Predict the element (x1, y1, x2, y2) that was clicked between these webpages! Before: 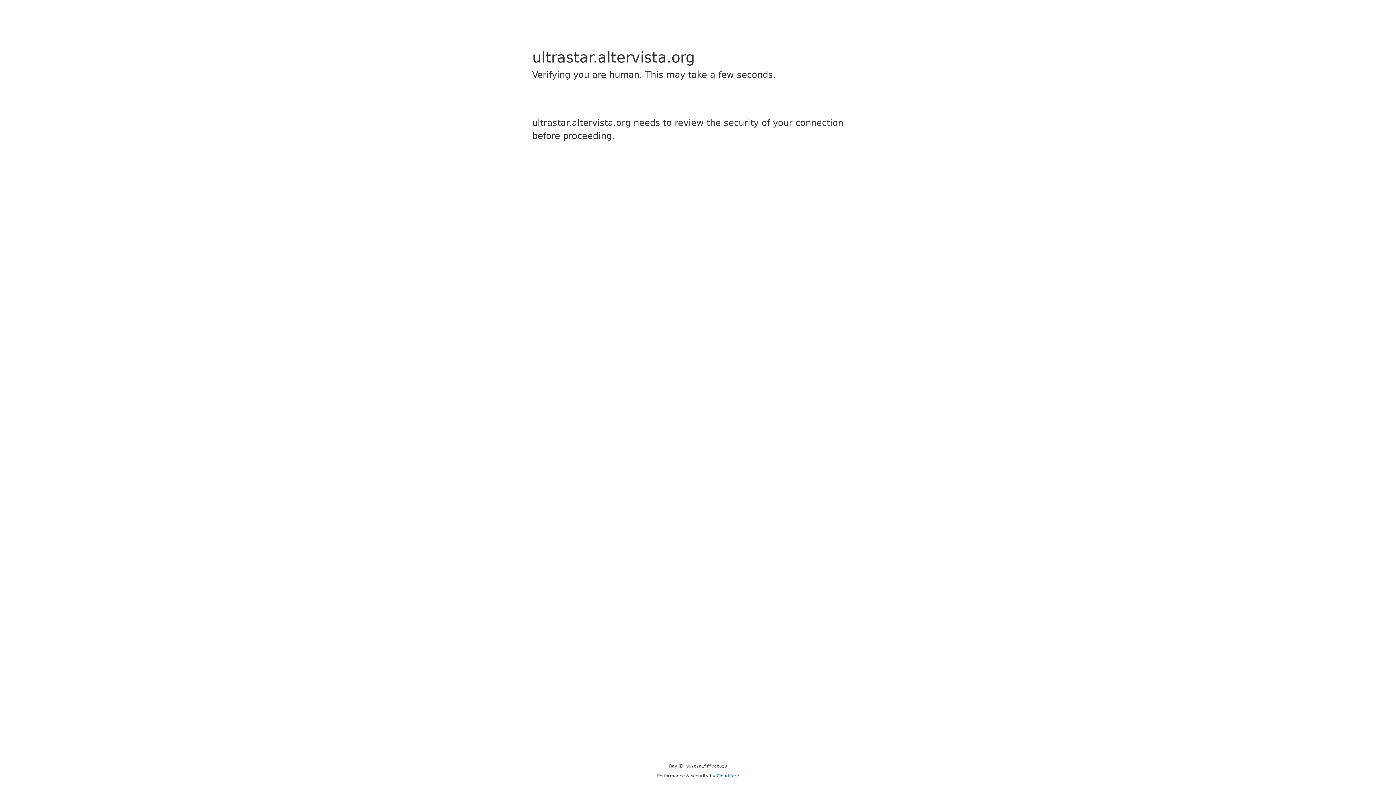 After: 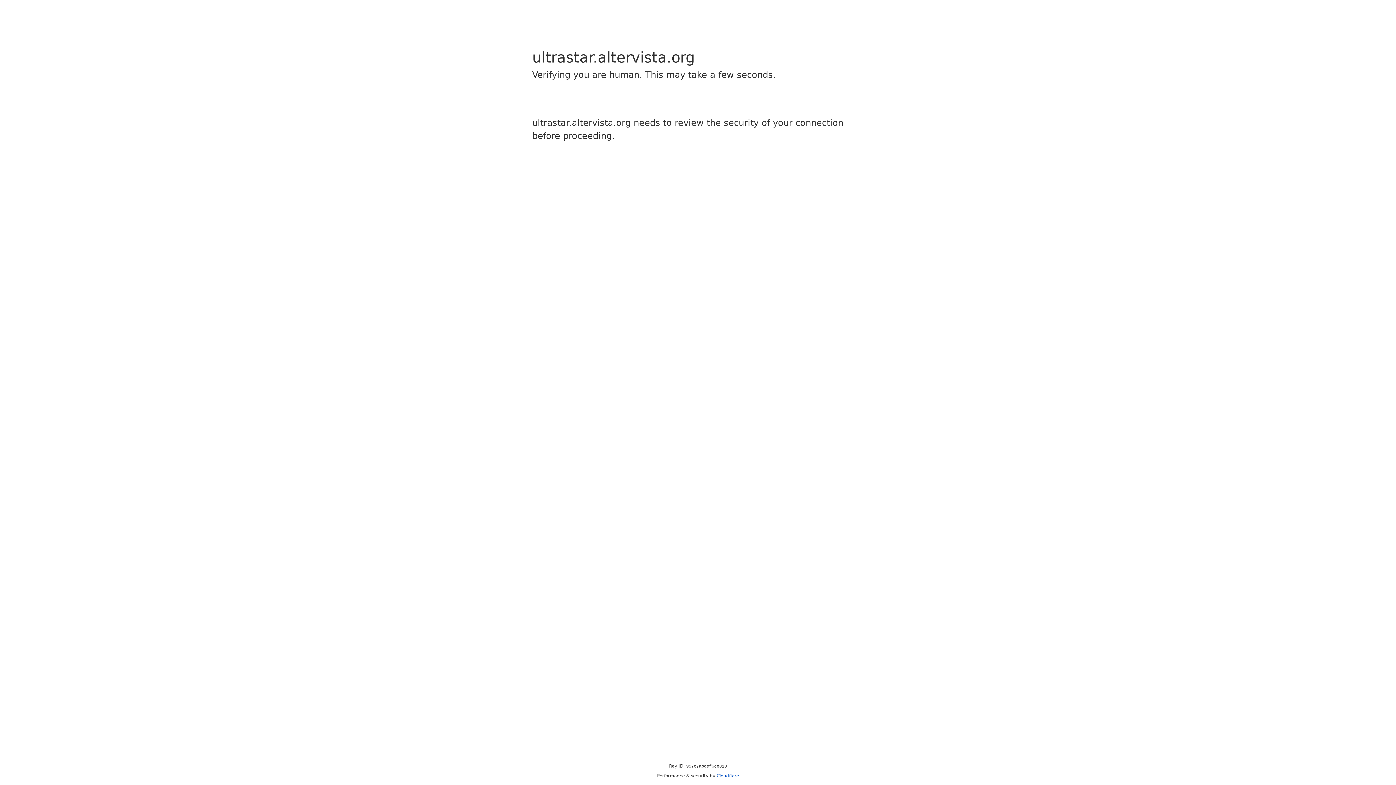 Action: label: Cloudflare bbox: (716, 773, 739, 778)